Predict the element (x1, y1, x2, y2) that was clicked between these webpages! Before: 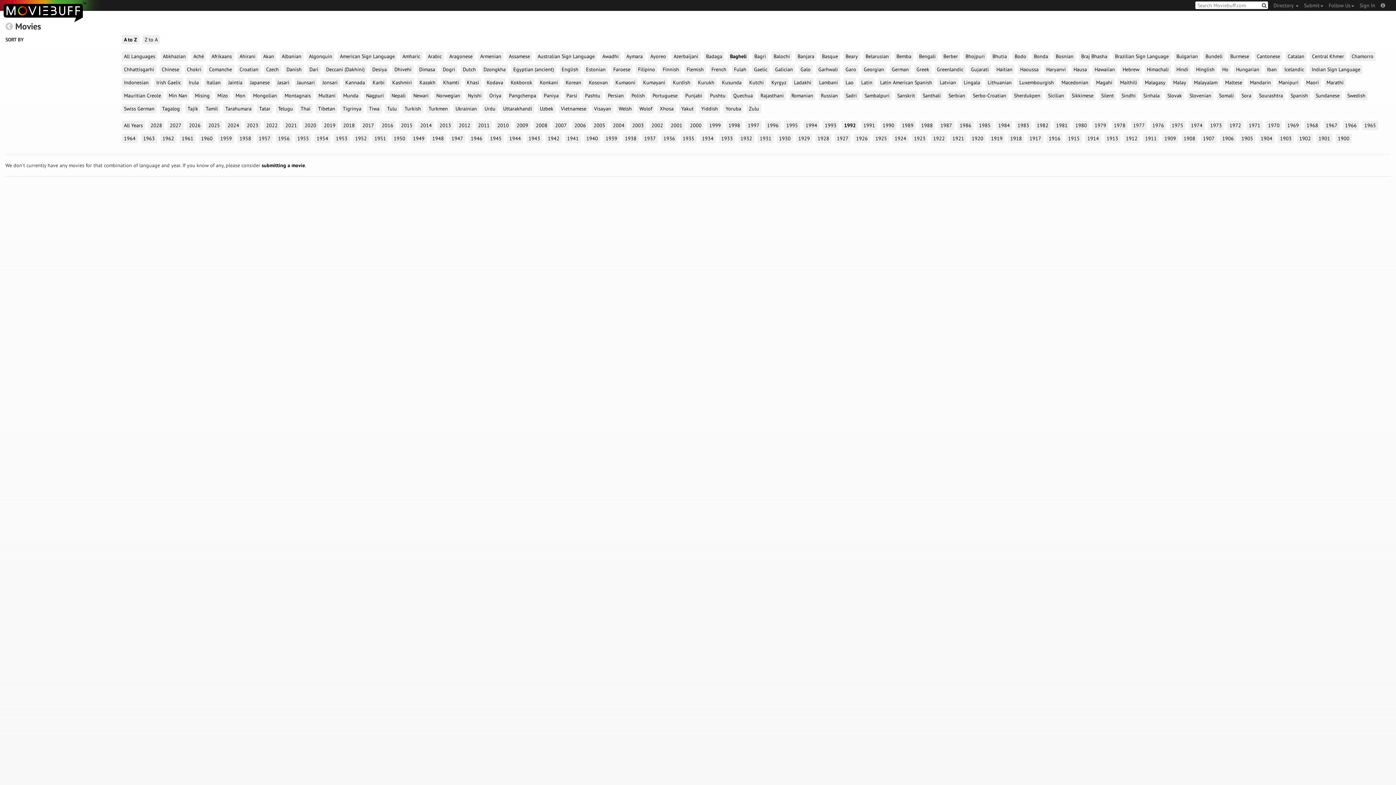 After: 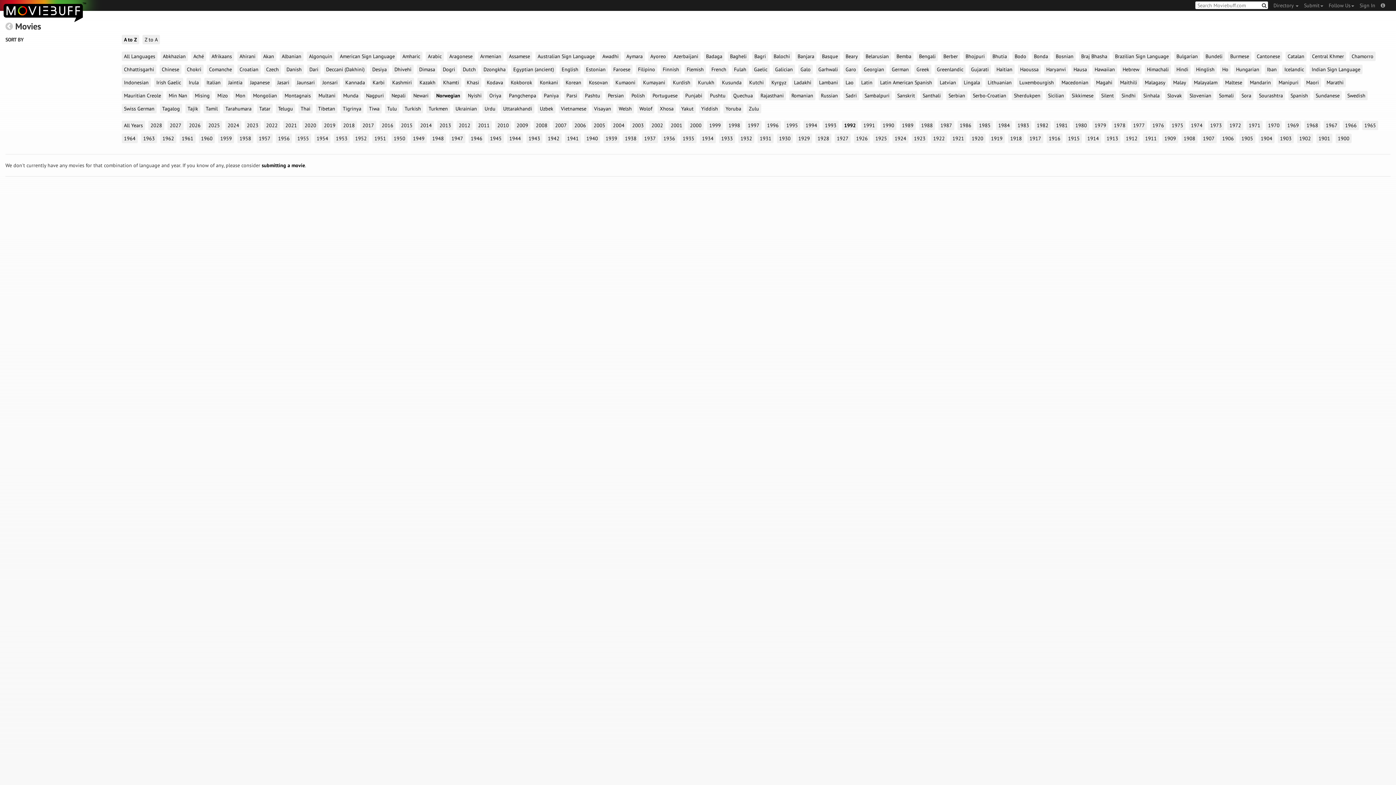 Action: bbox: (434, 90, 462, 100) label: Norwegian